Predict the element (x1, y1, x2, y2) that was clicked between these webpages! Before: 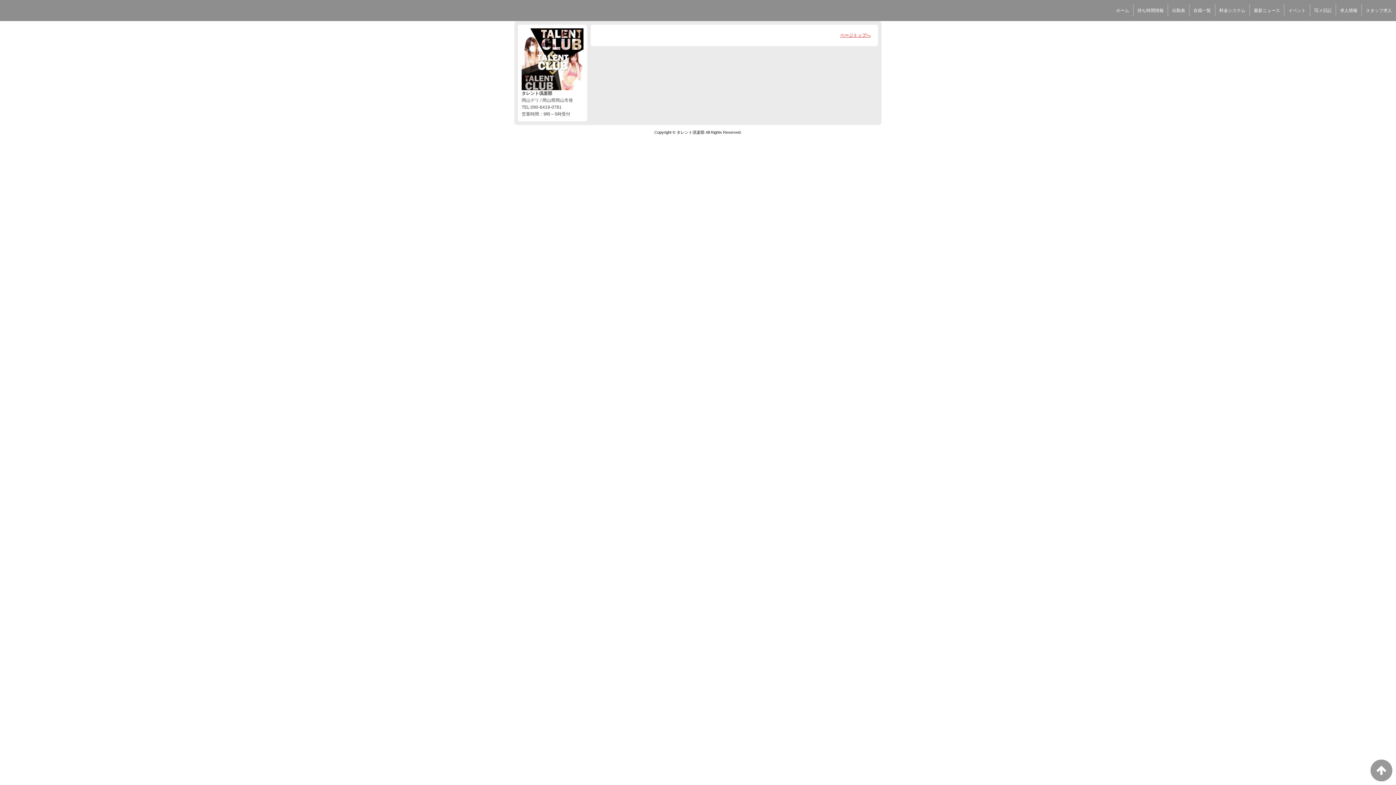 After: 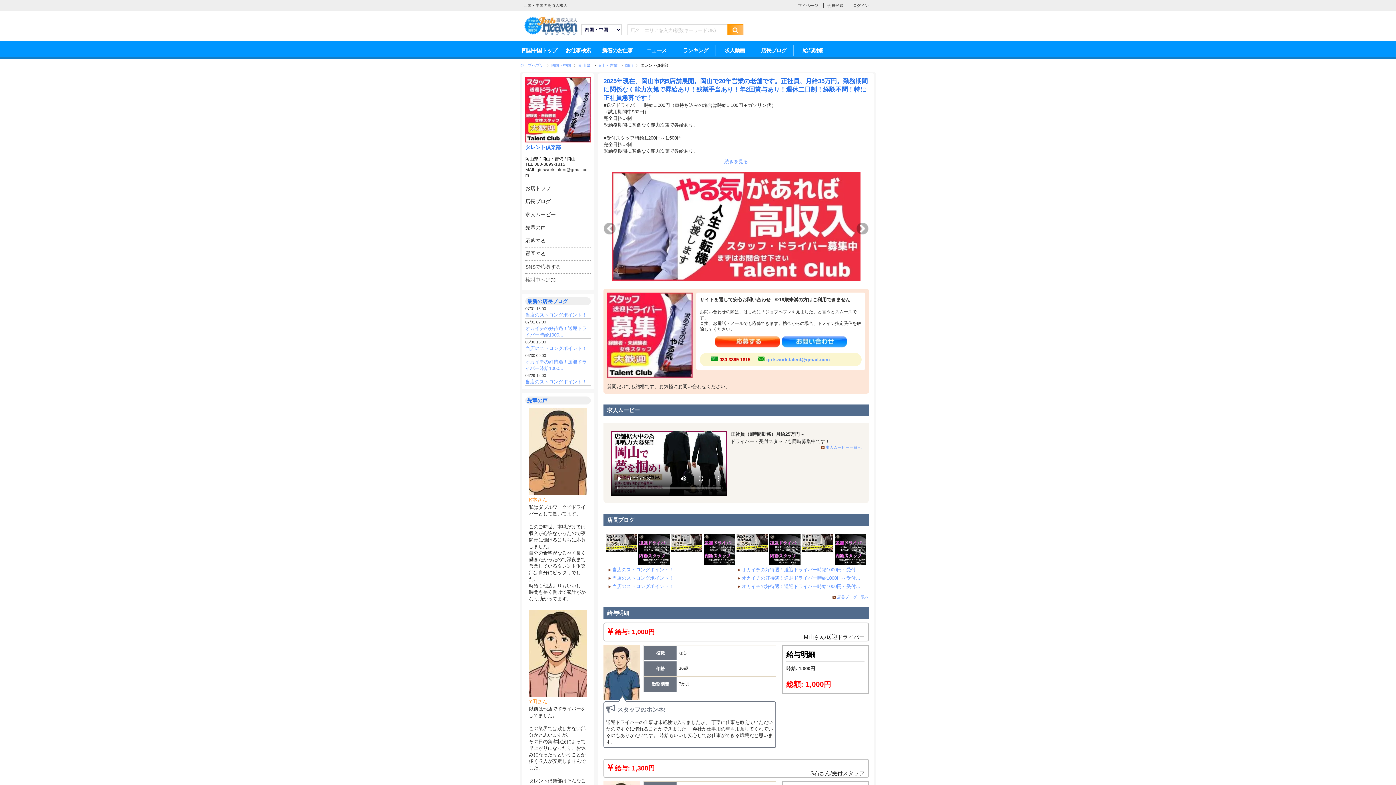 Action: label: スタッフ求人 bbox: (1362, 5, 1396, 15)